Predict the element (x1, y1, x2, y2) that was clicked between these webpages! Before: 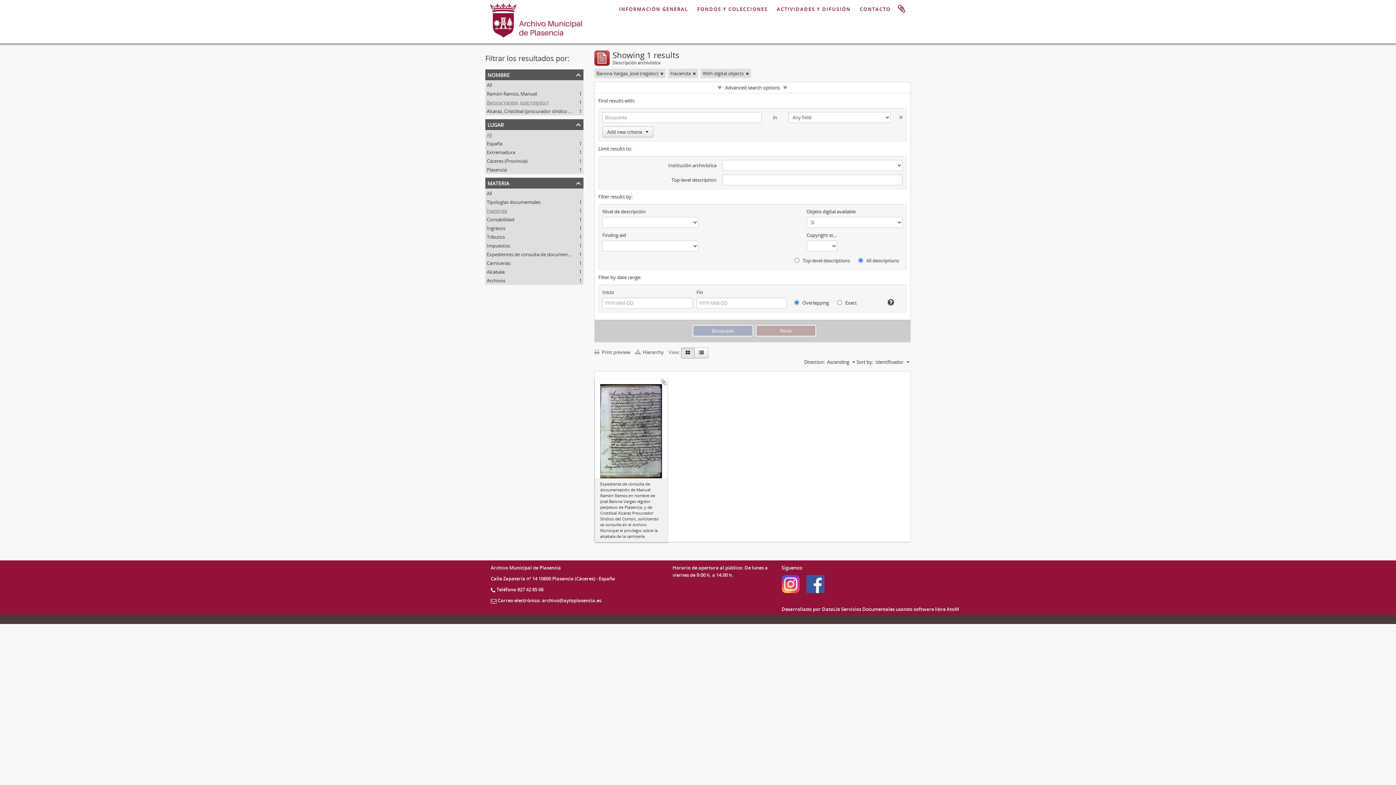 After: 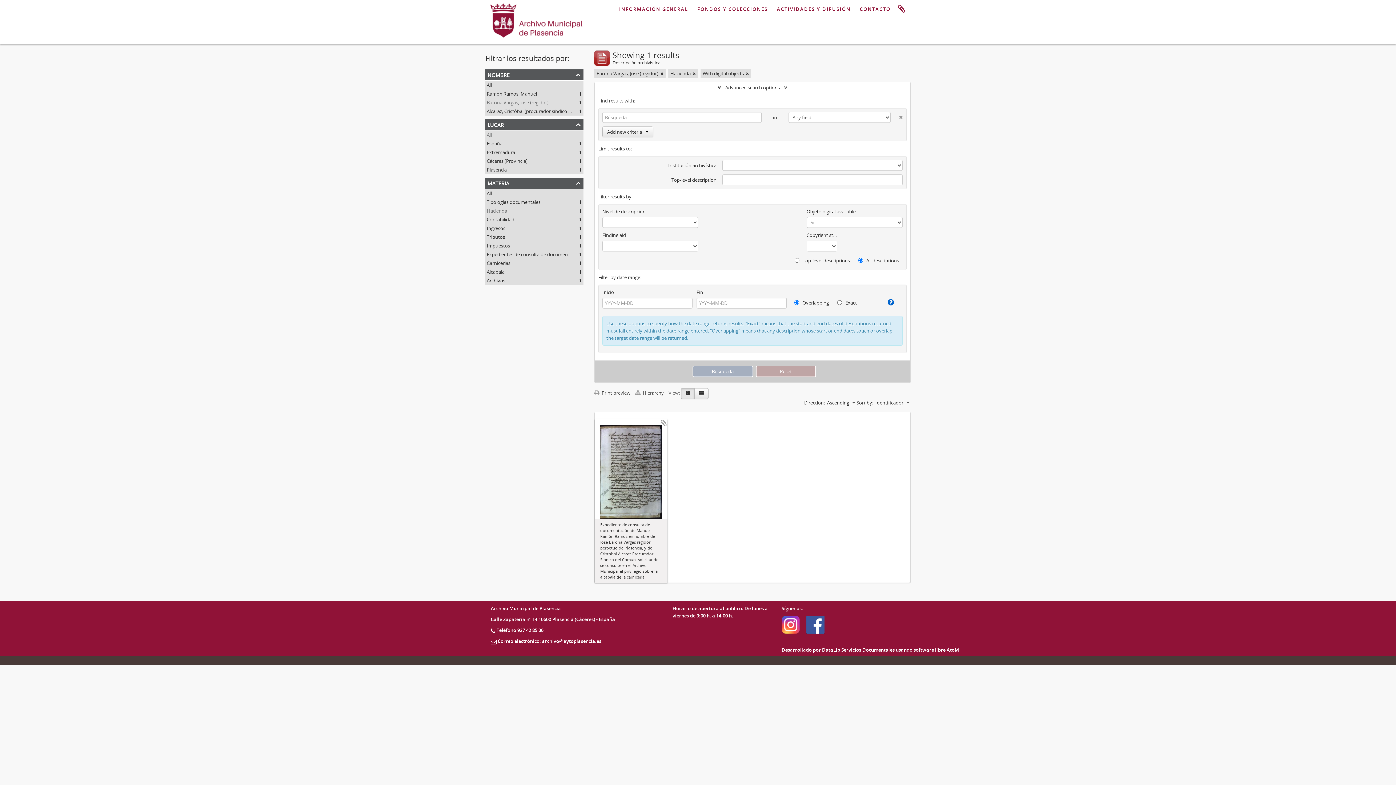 Action: bbox: (882, 298, 894, 306)